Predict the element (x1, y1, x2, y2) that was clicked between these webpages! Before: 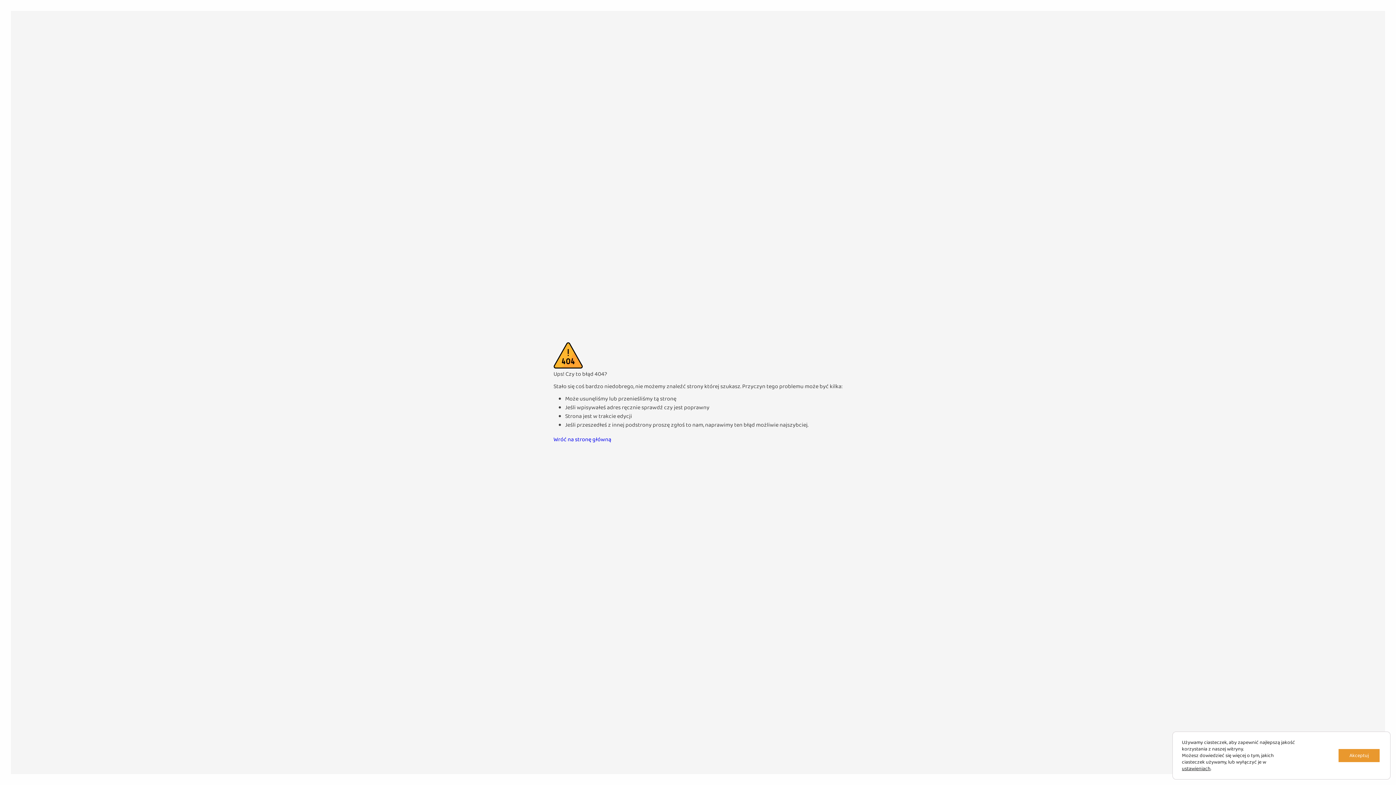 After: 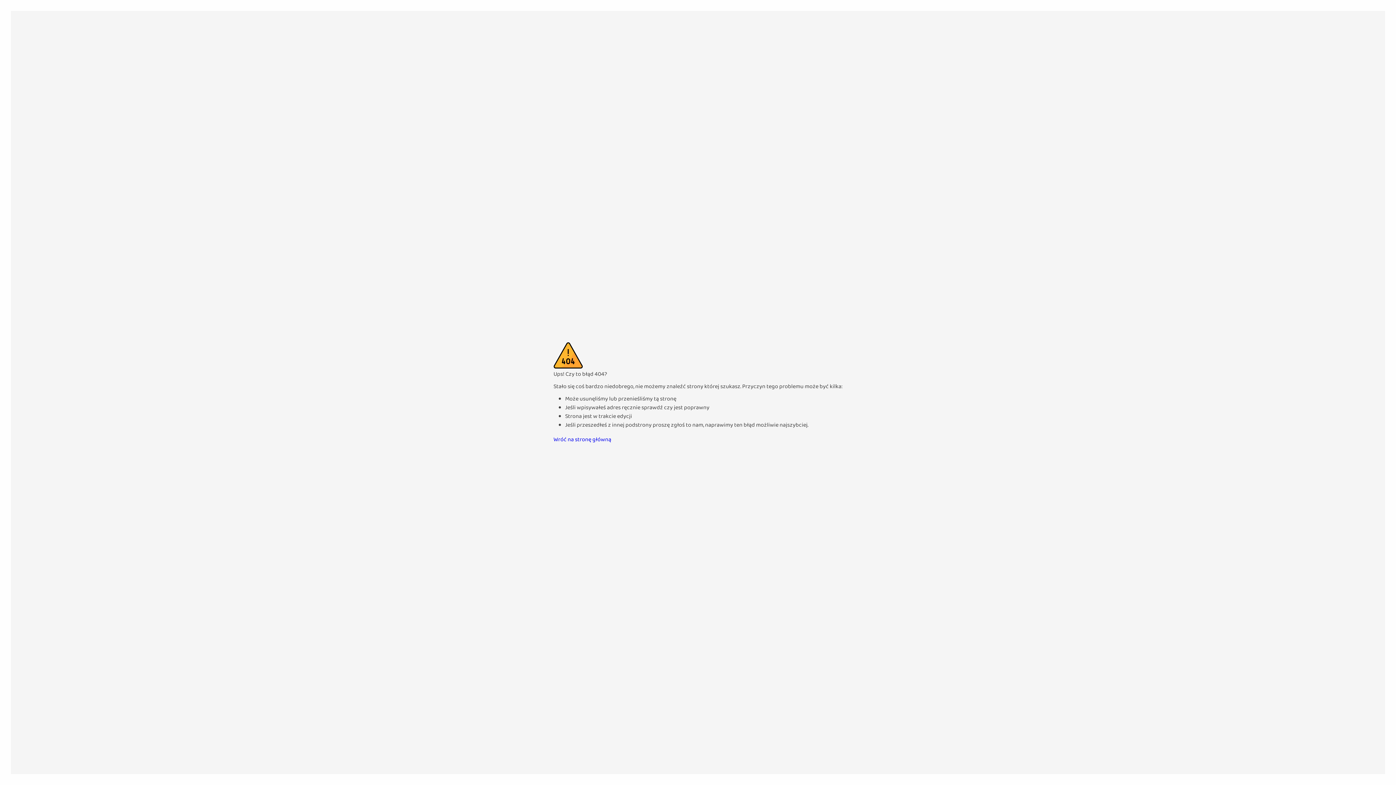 Action: label: Akceptuj bbox: (1338, 749, 1380, 762)